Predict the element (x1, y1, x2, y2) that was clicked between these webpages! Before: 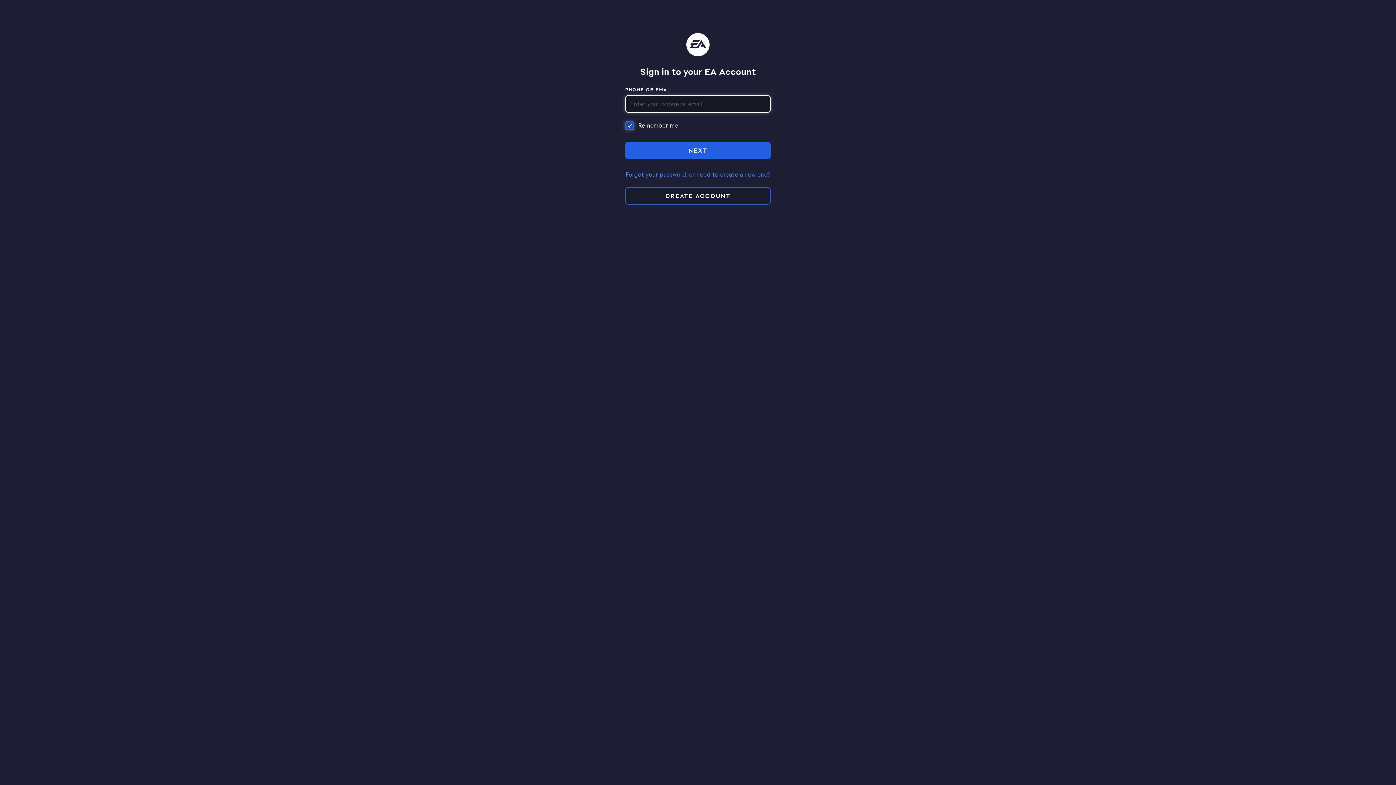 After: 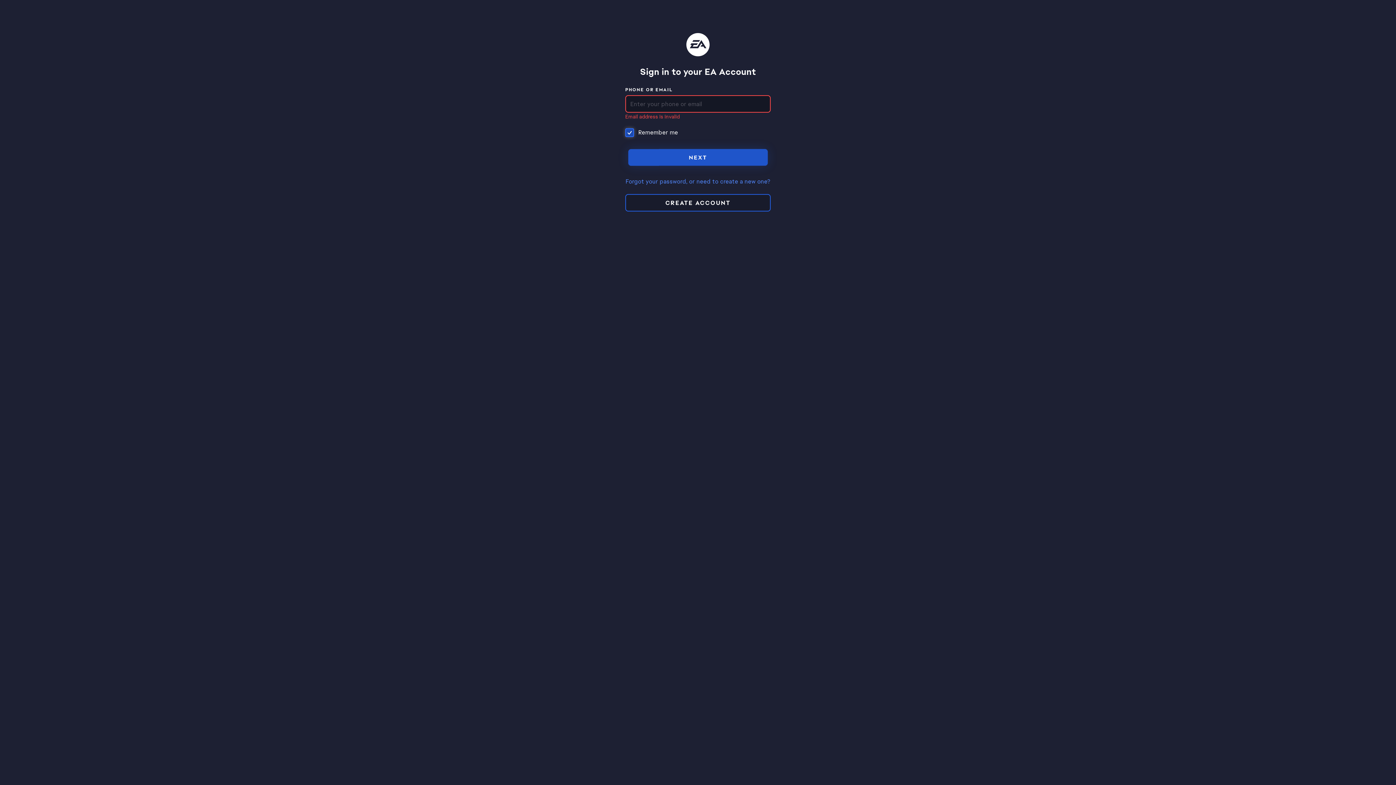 Action: bbox: (625, 141, 770, 159) label: NEXT